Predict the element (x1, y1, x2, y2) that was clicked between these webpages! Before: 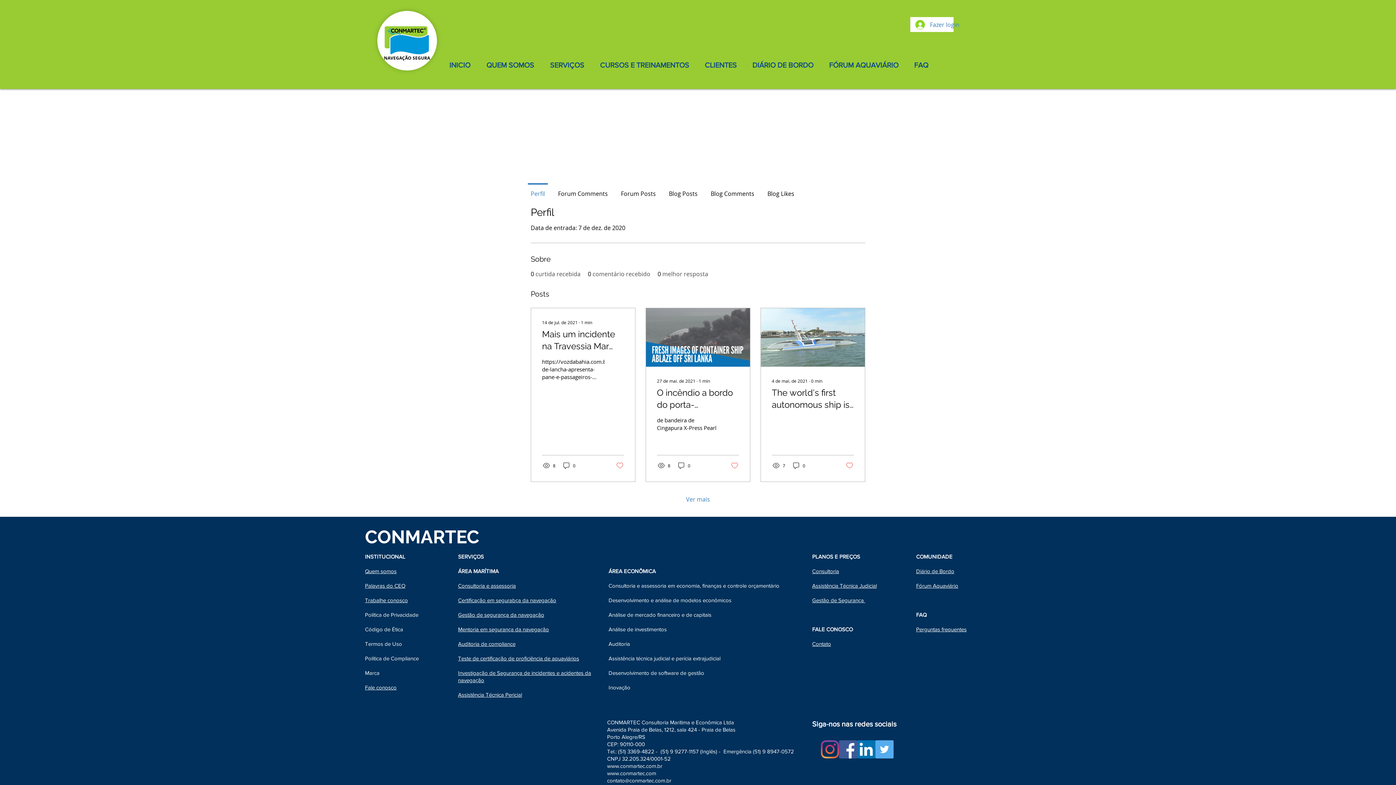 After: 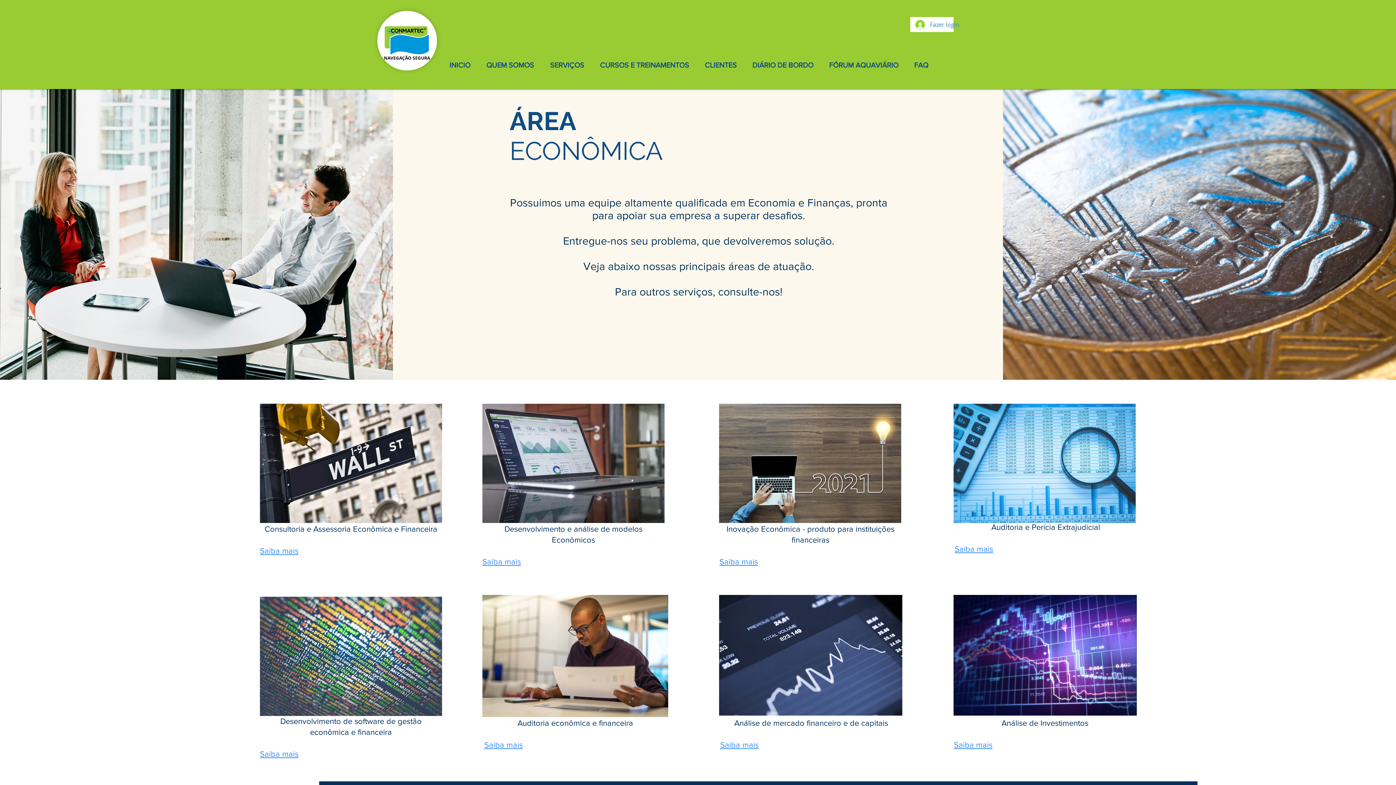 Action: label: REA ECONÔMICA bbox: (612, 568, 656, 574)